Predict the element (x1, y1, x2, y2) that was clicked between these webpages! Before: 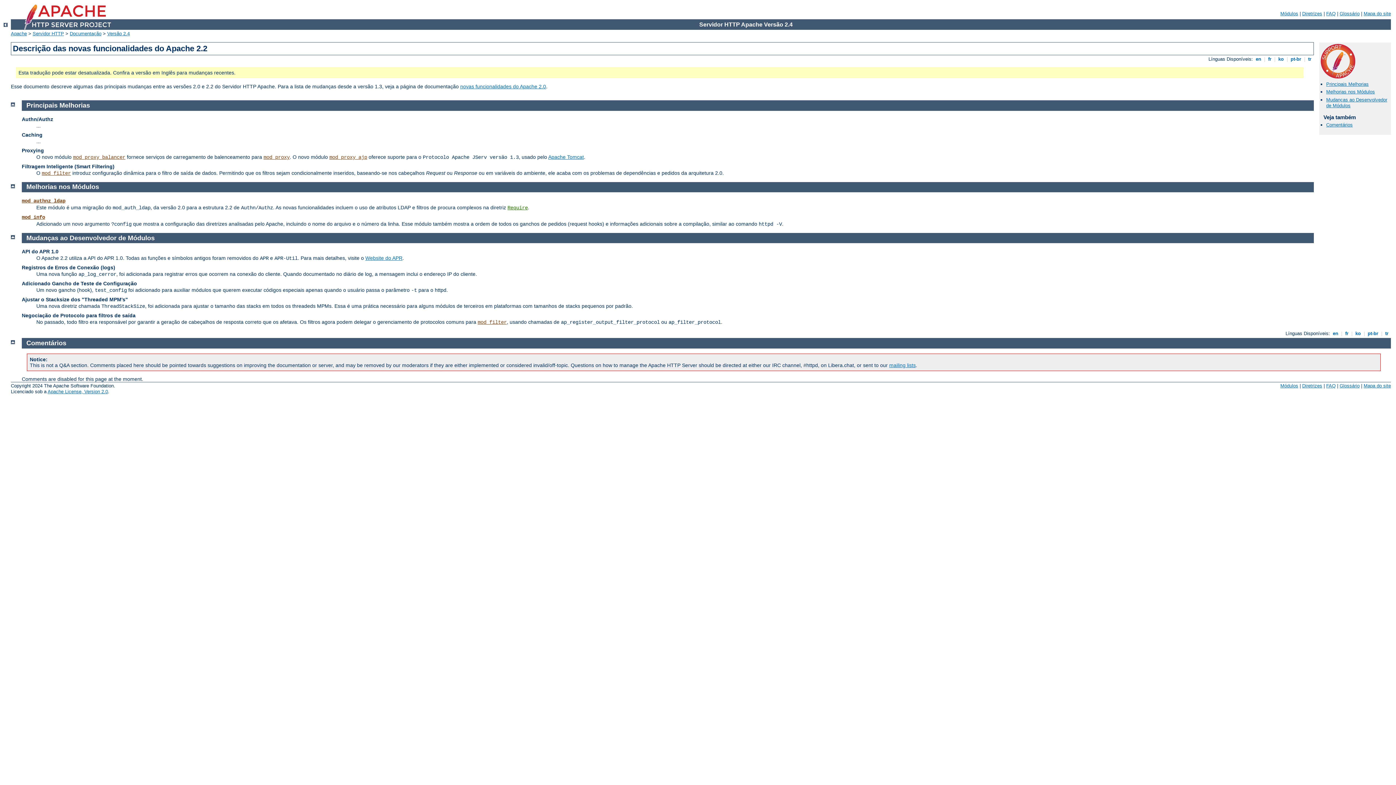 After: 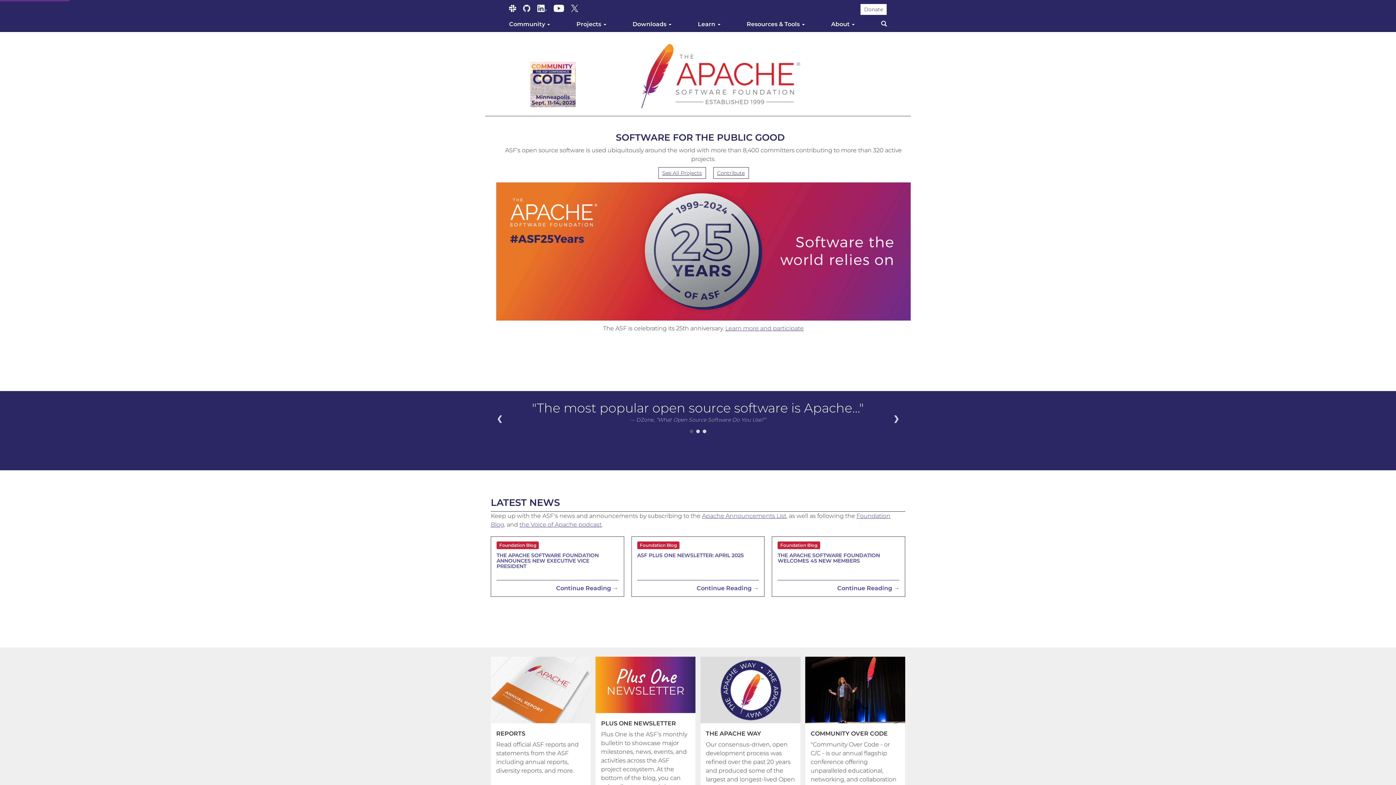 Action: bbox: (10, 30, 26, 36) label: Apache